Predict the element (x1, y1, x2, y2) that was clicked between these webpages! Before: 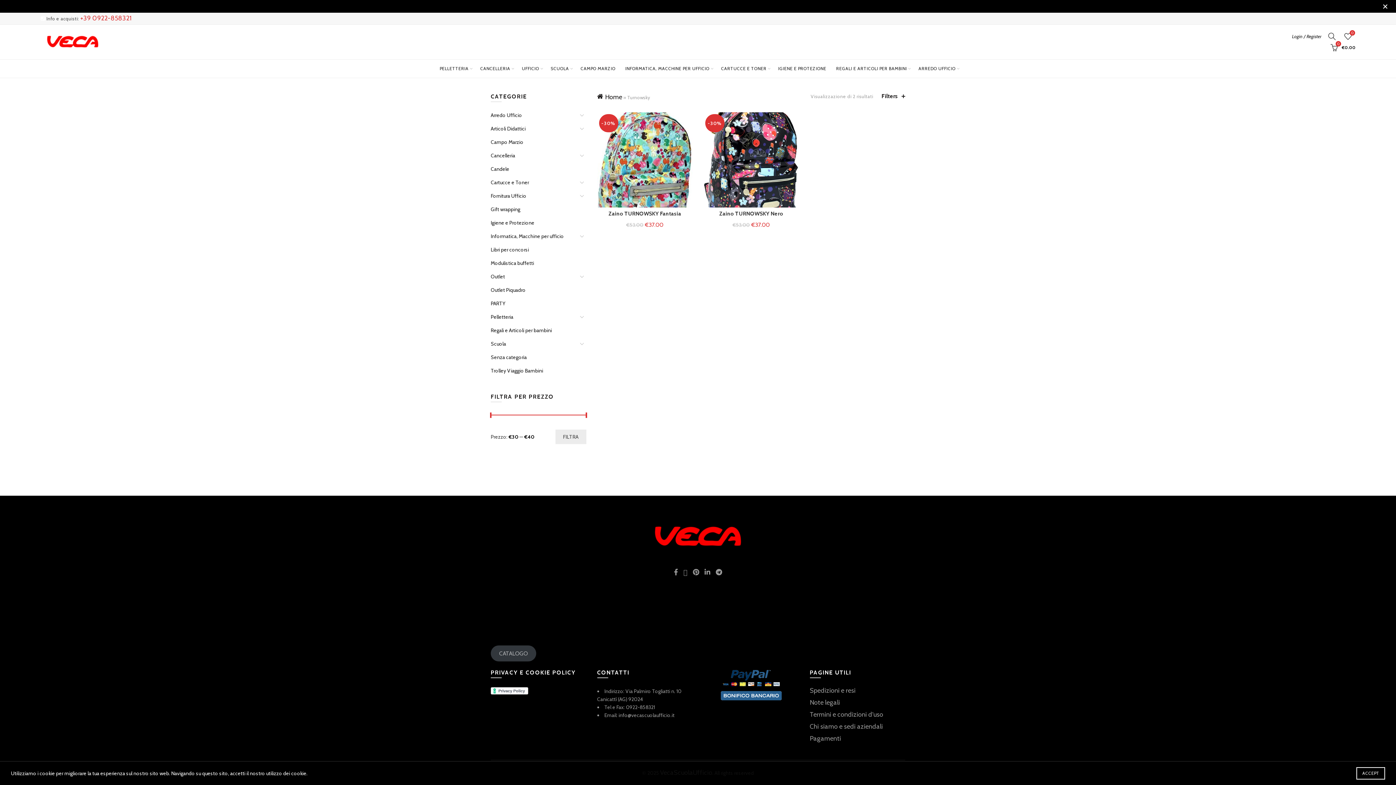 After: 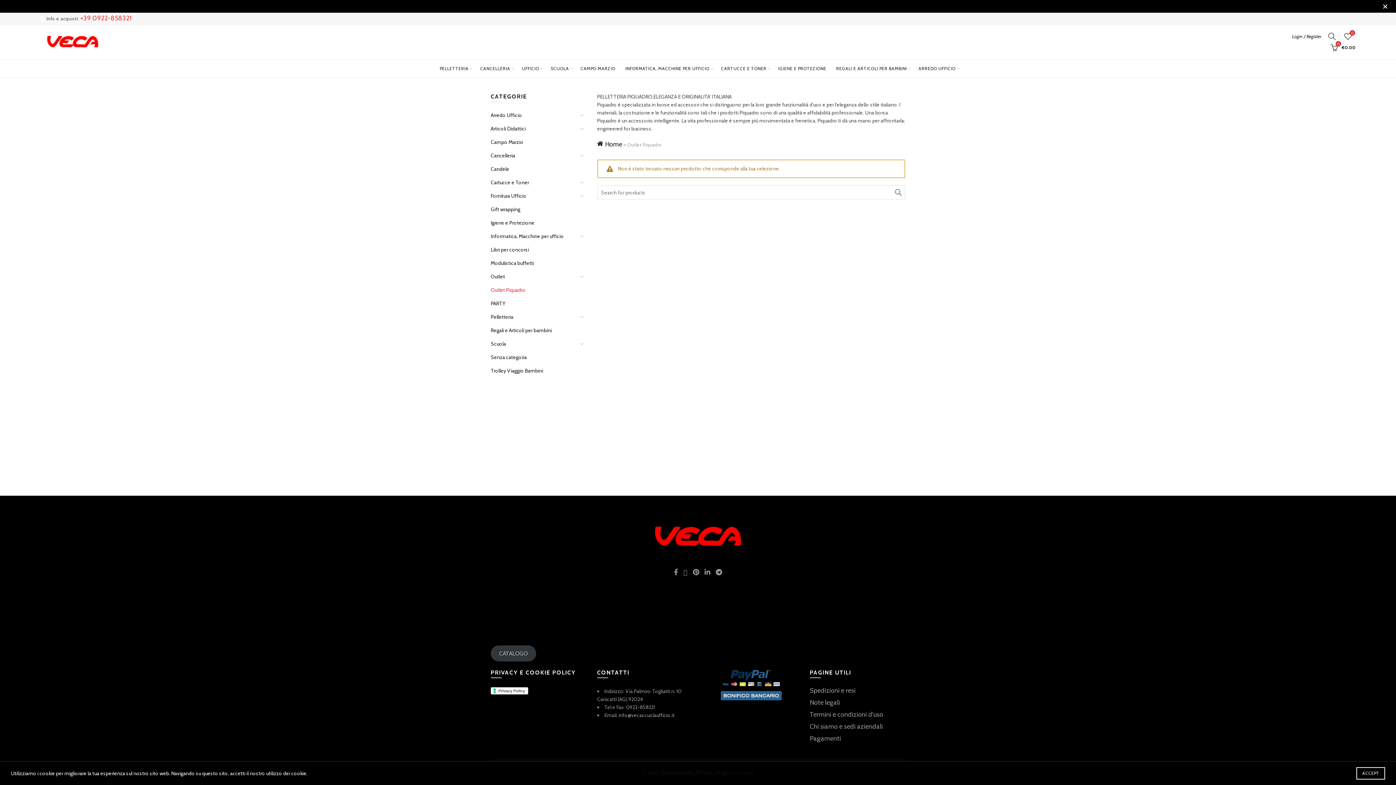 Action: label: Outlet Piquadro bbox: (490, 286, 525, 293)